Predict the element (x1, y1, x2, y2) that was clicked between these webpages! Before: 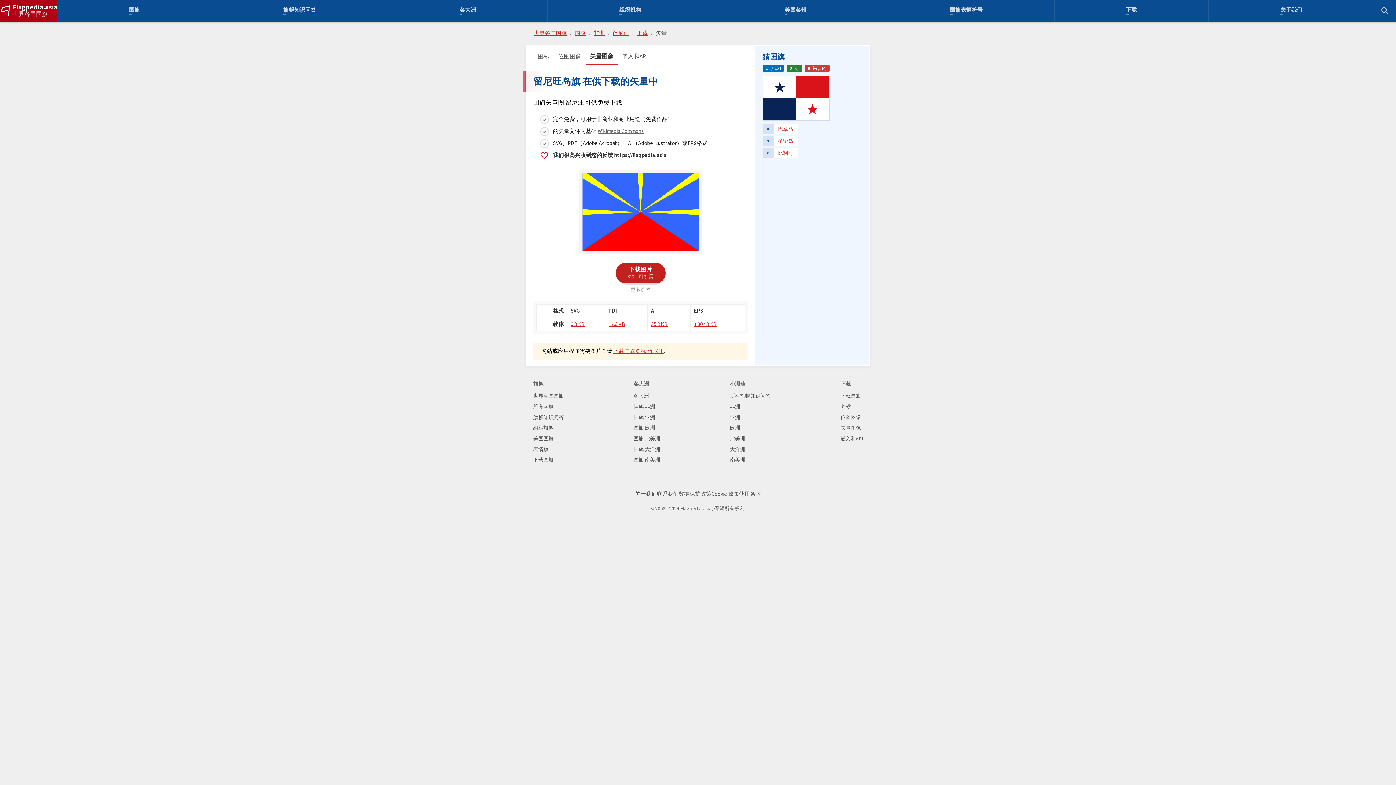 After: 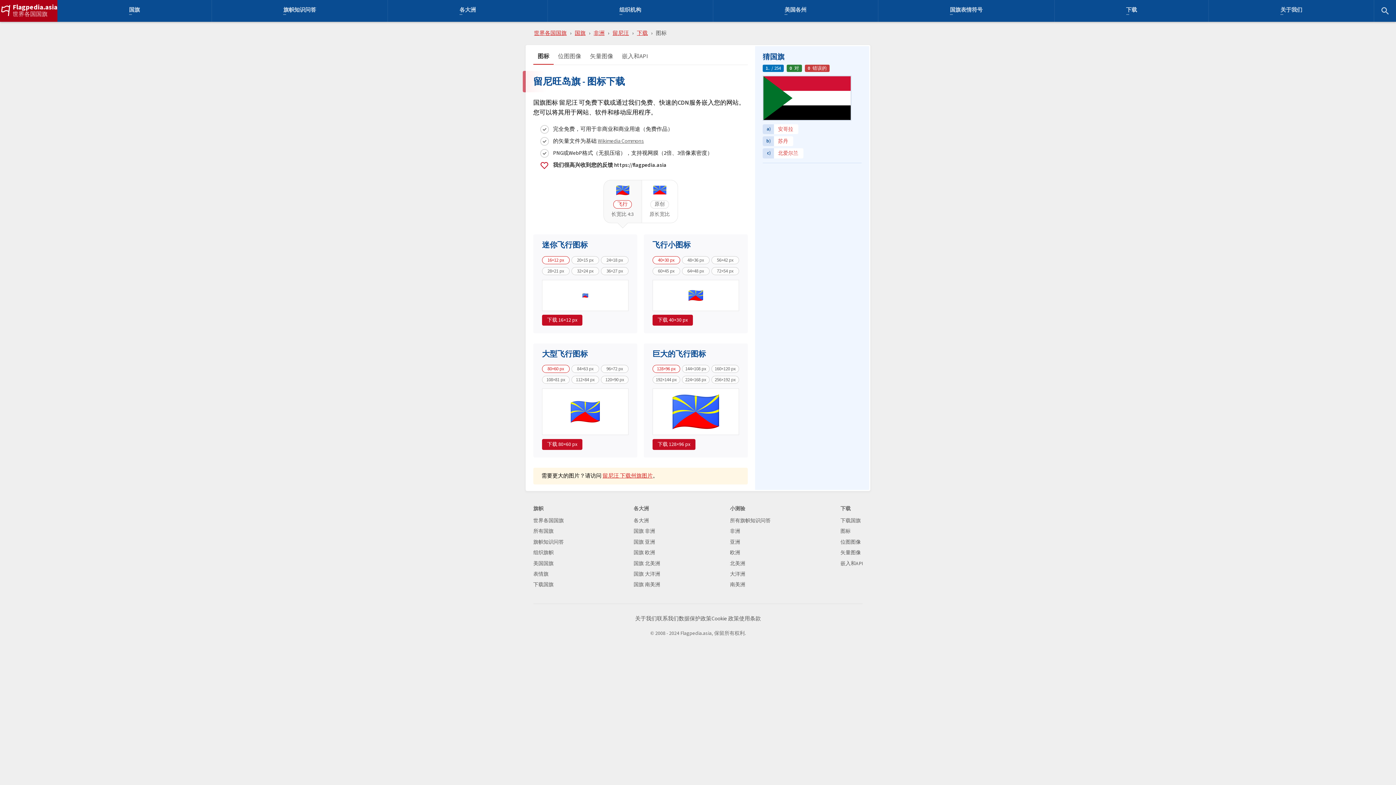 Action: label: 图标 bbox: (533, 52, 553, 64)